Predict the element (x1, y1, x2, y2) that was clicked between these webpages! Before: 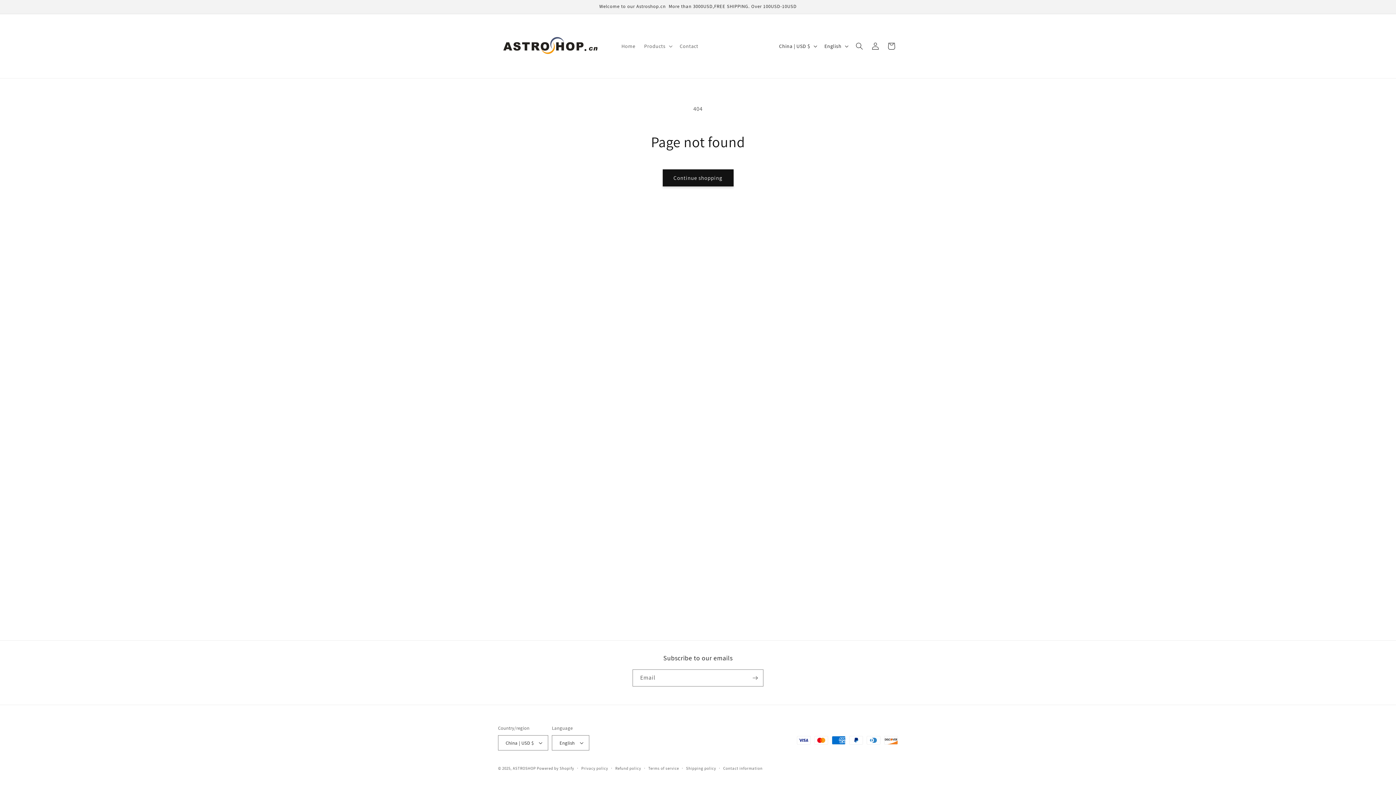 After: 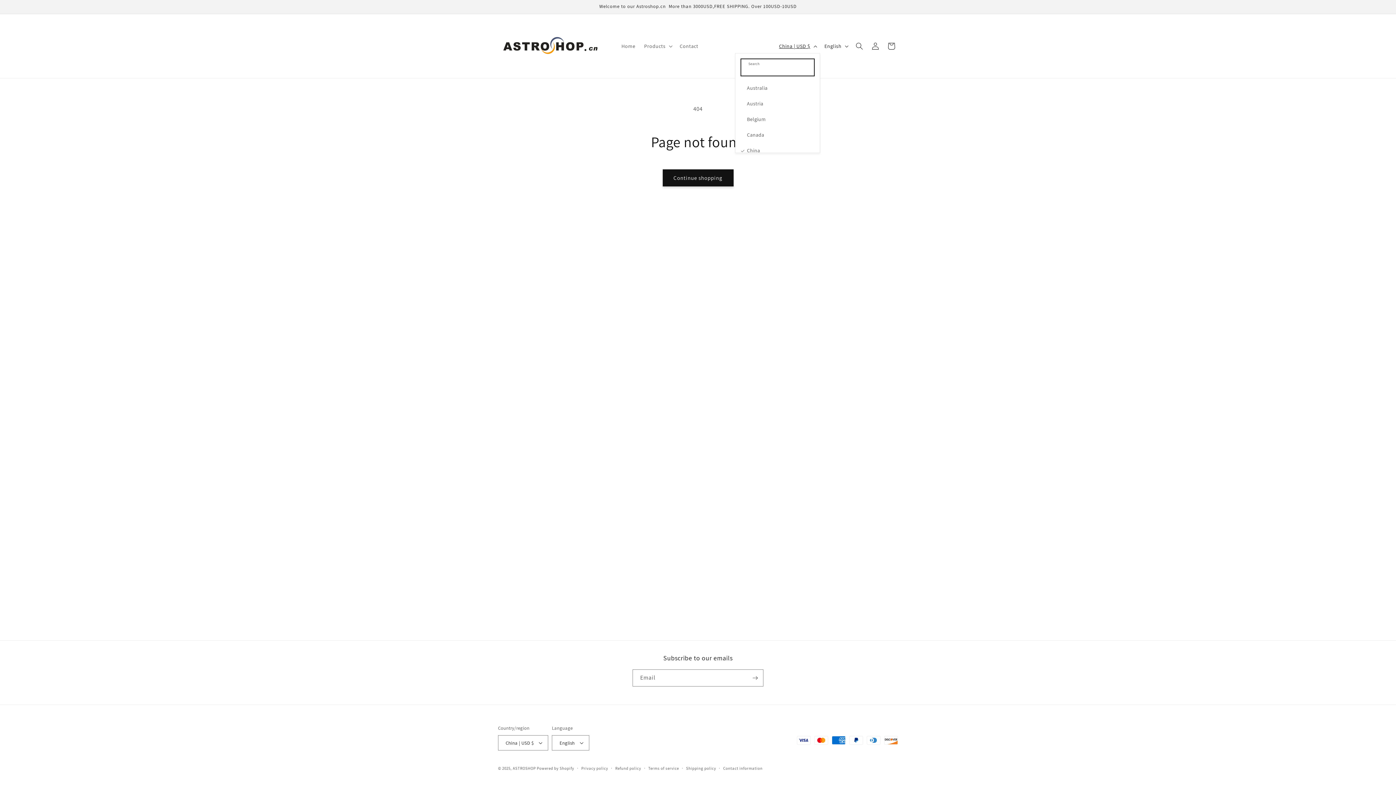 Action: bbox: (774, 39, 820, 53) label: China | USD $